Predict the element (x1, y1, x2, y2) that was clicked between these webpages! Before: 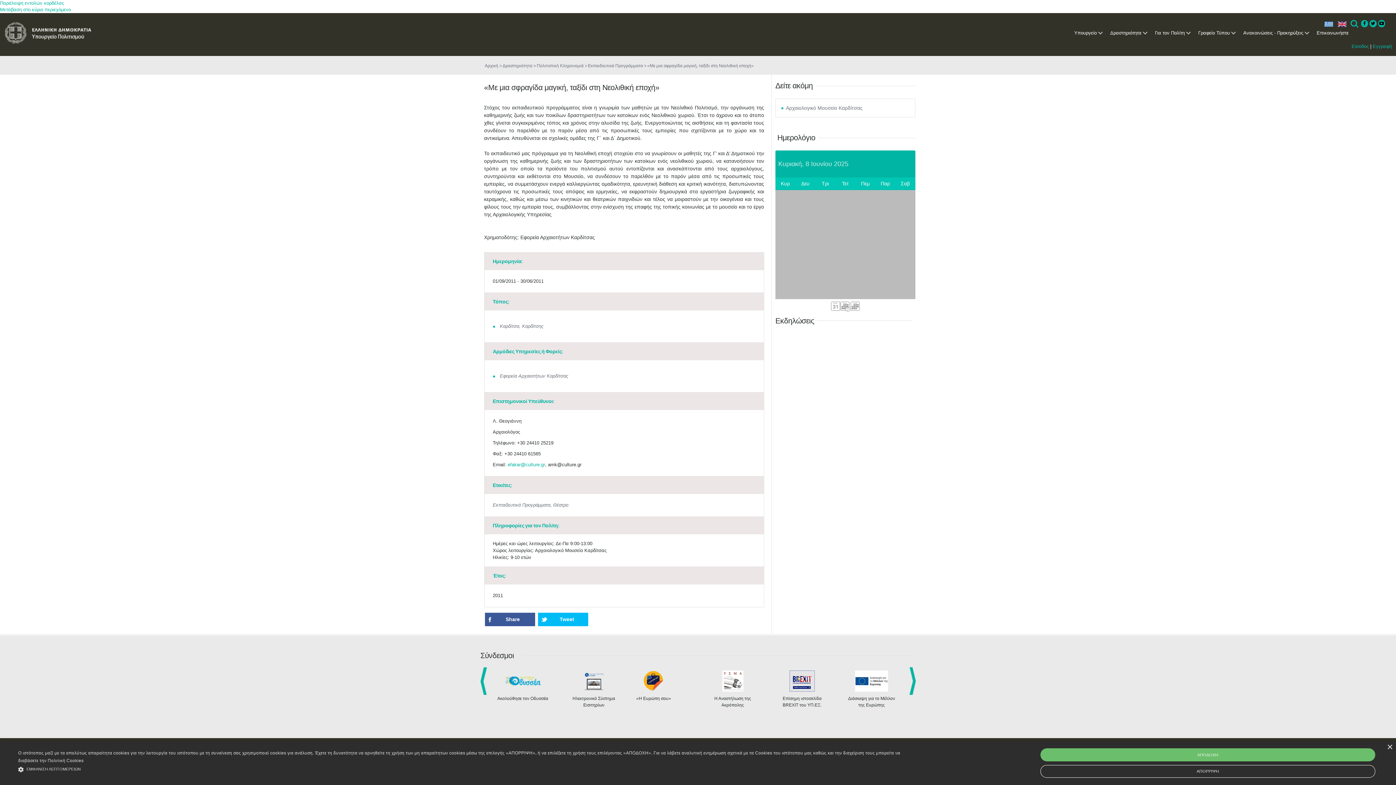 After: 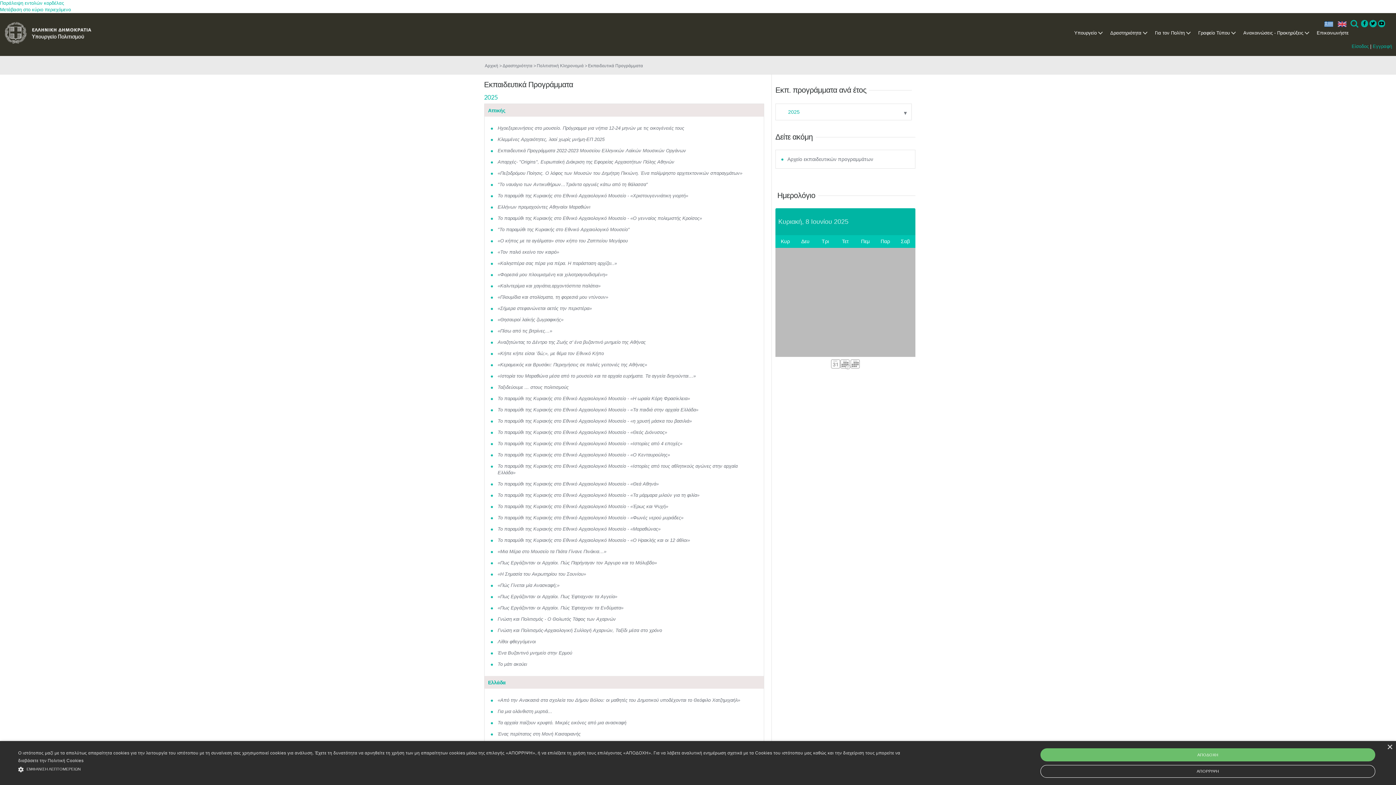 Action: label: Εκπαιδευτικά Προγράμματα bbox: (588, 63, 647, 68)